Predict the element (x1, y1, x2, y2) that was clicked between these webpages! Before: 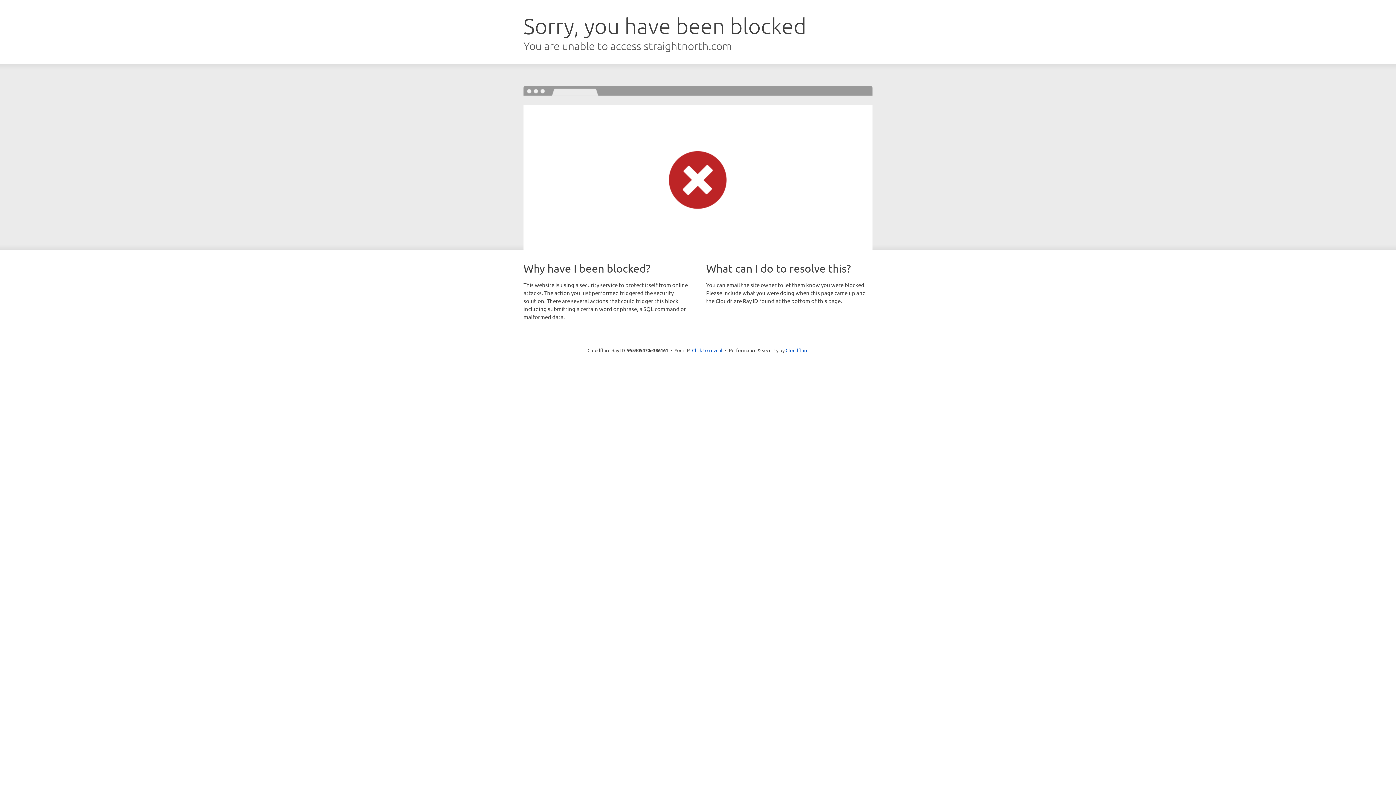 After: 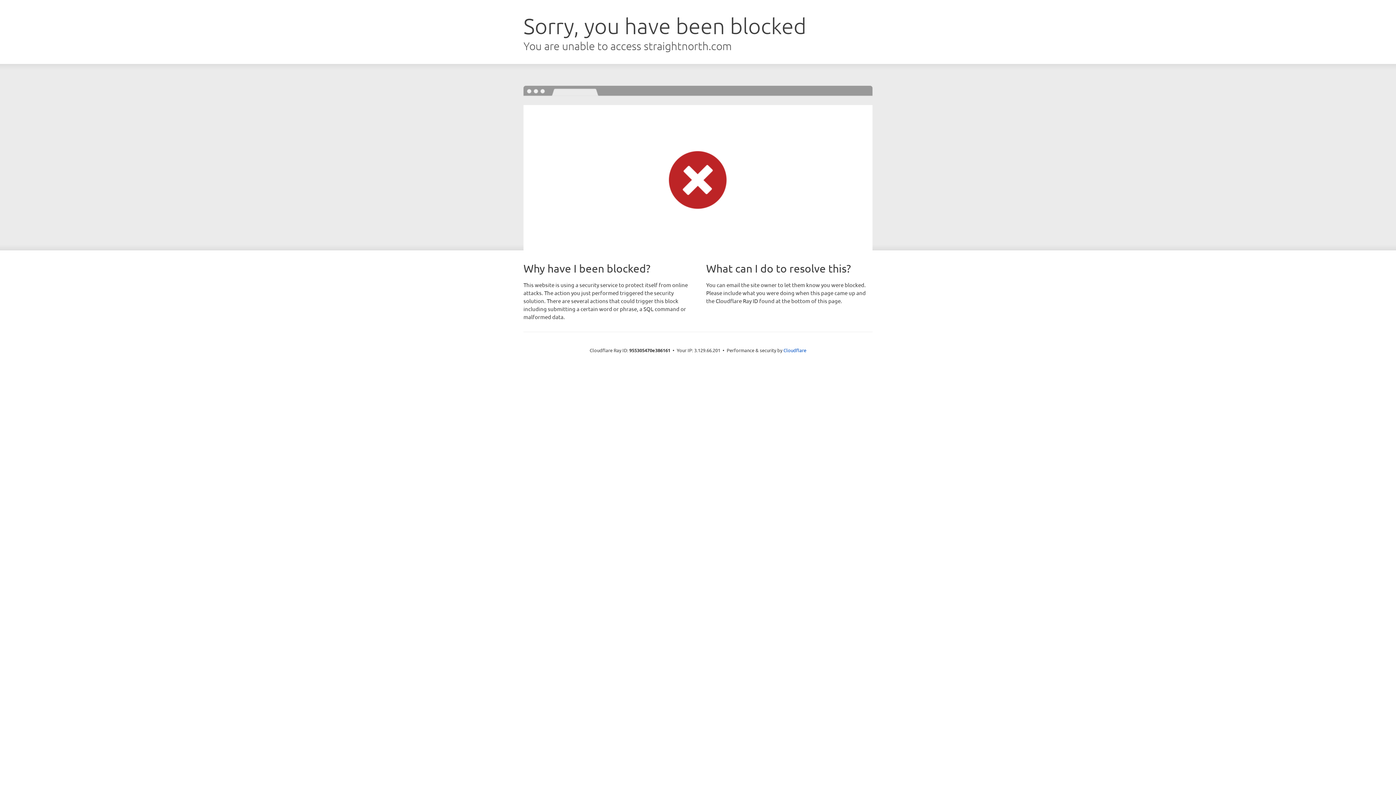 Action: bbox: (692, 346, 722, 353) label: Click to reveal